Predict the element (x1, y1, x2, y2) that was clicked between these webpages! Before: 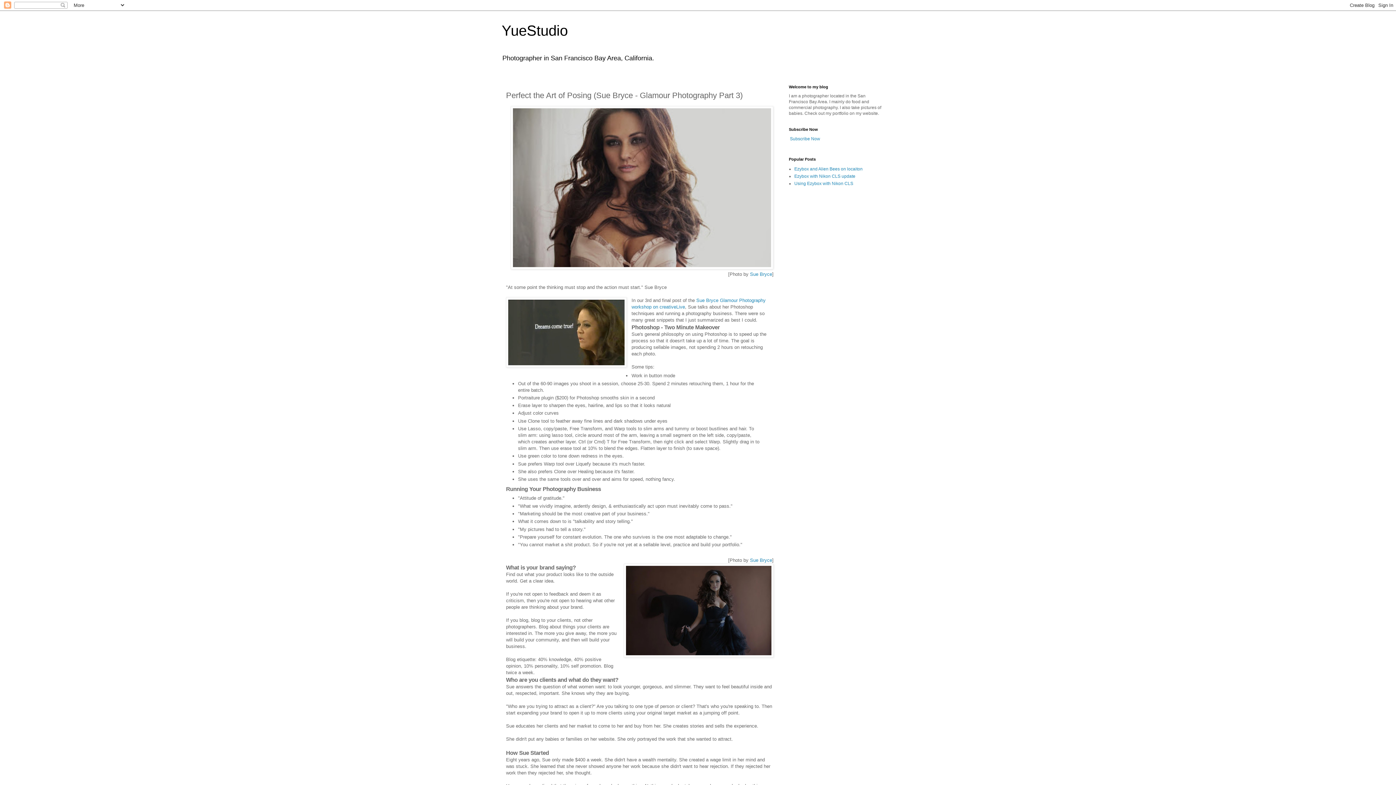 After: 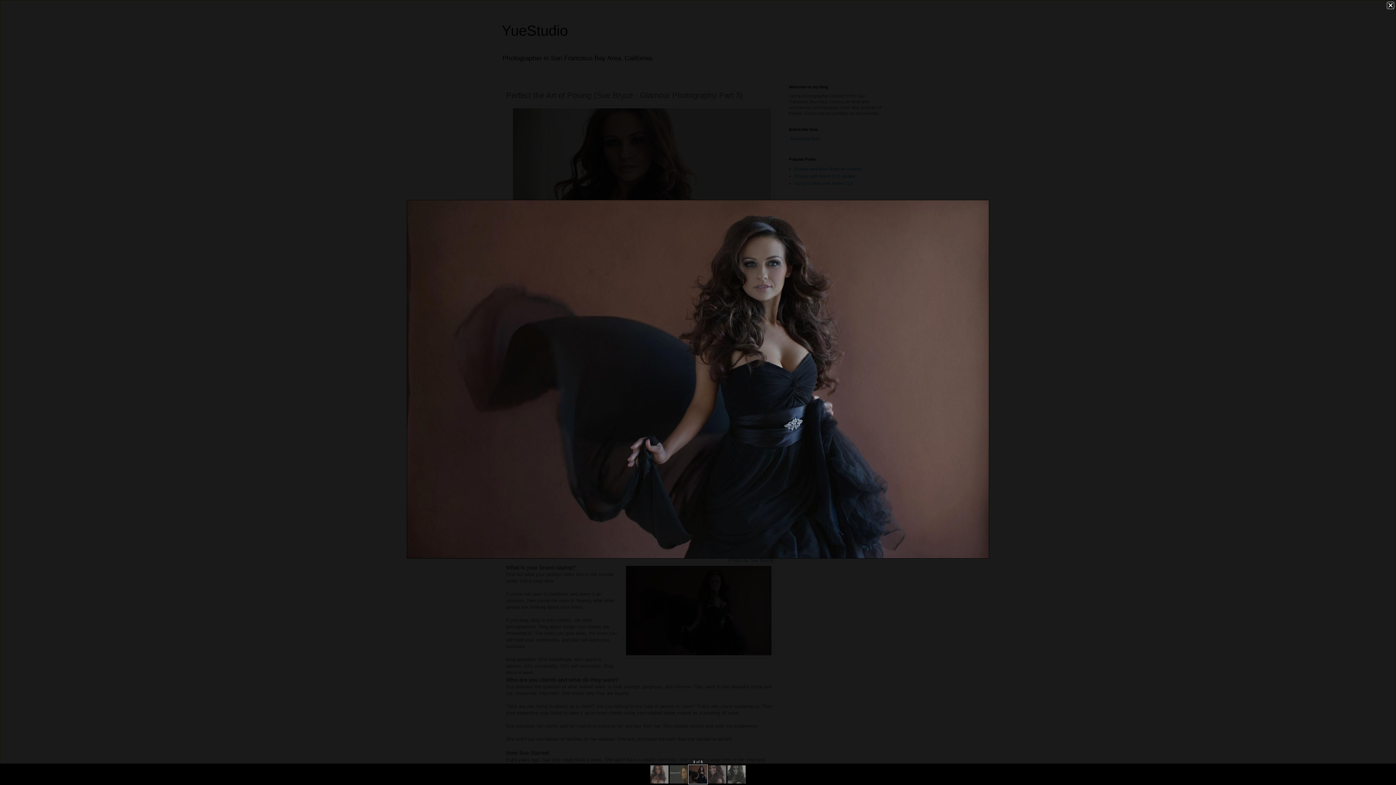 Action: bbox: (624, 563, 773, 659)